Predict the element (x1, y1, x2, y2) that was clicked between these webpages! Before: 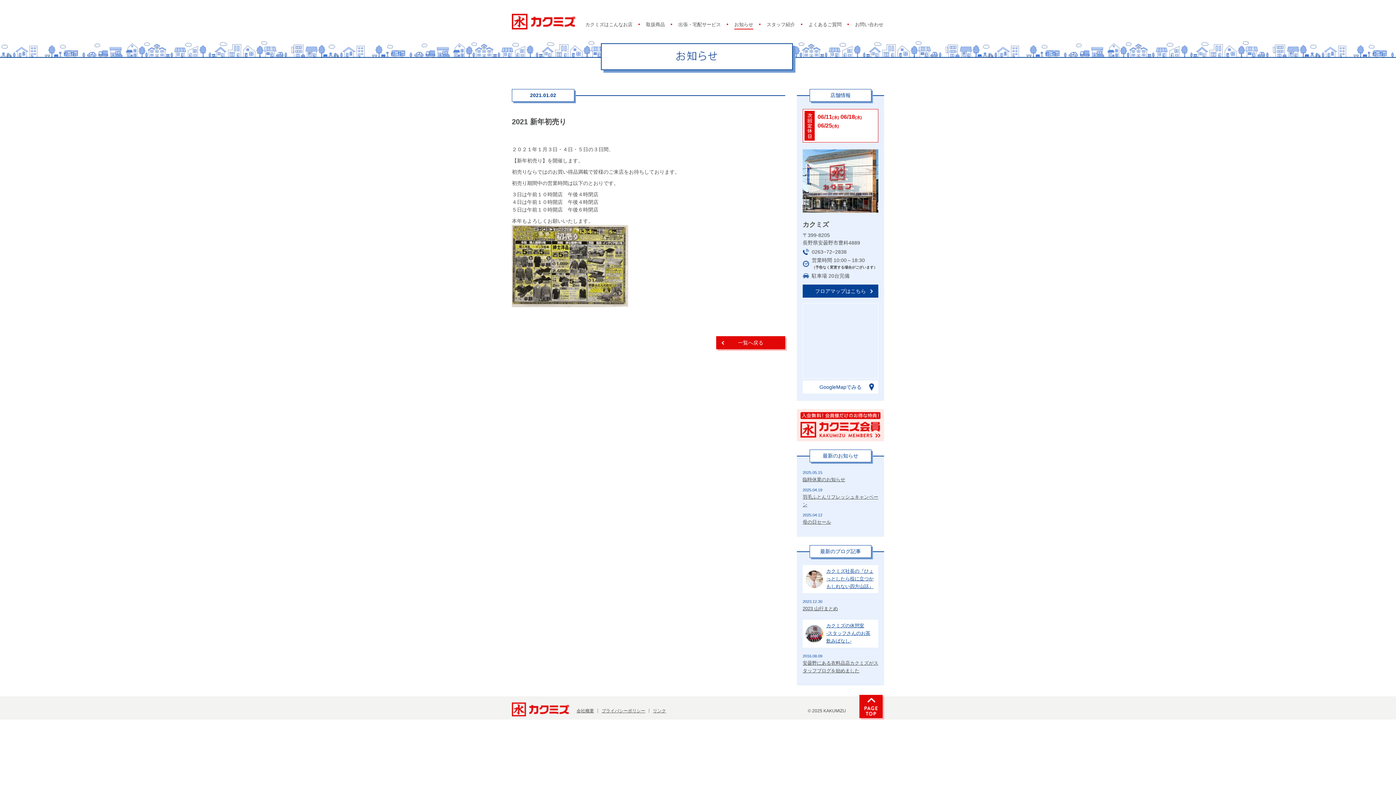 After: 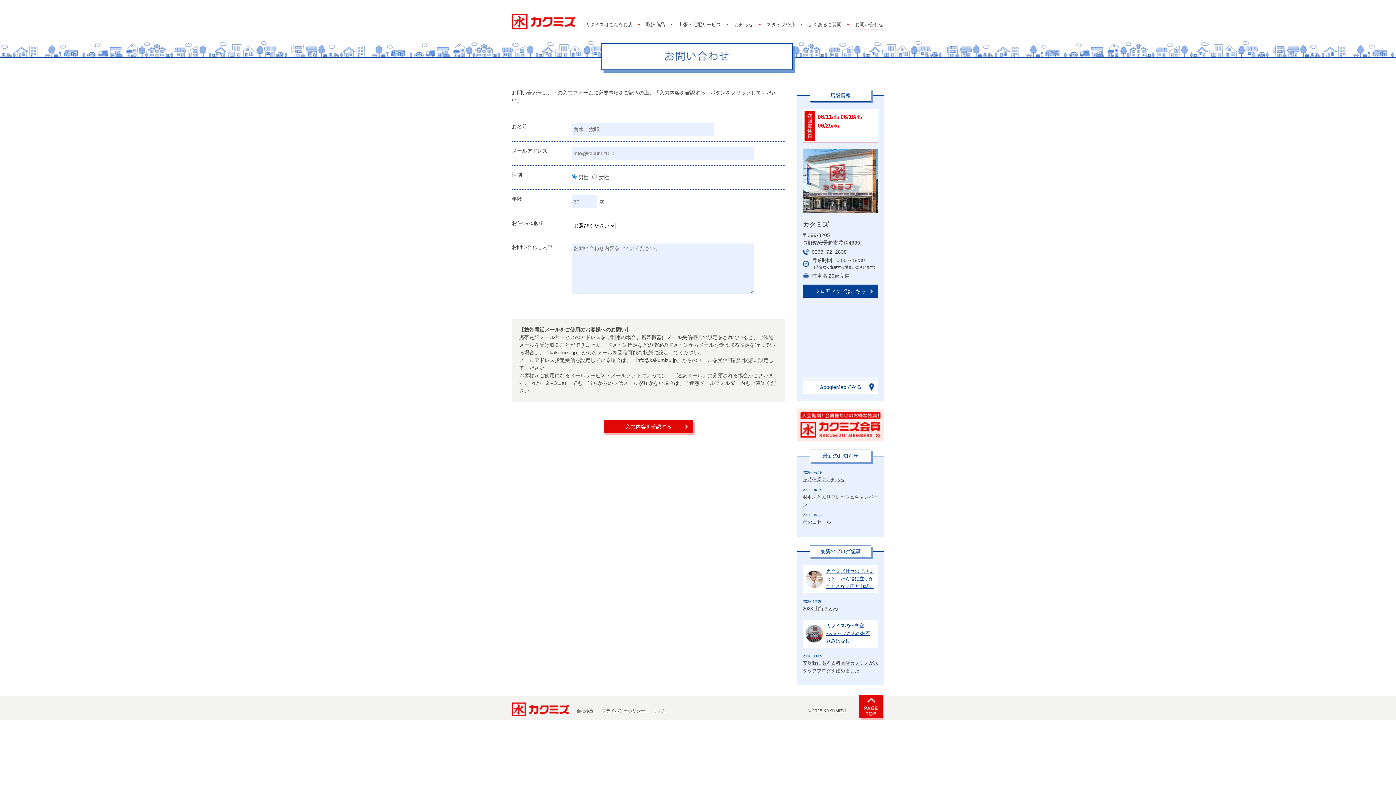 Action: label: お問い合わせ bbox: (855, 22, 883, 29)